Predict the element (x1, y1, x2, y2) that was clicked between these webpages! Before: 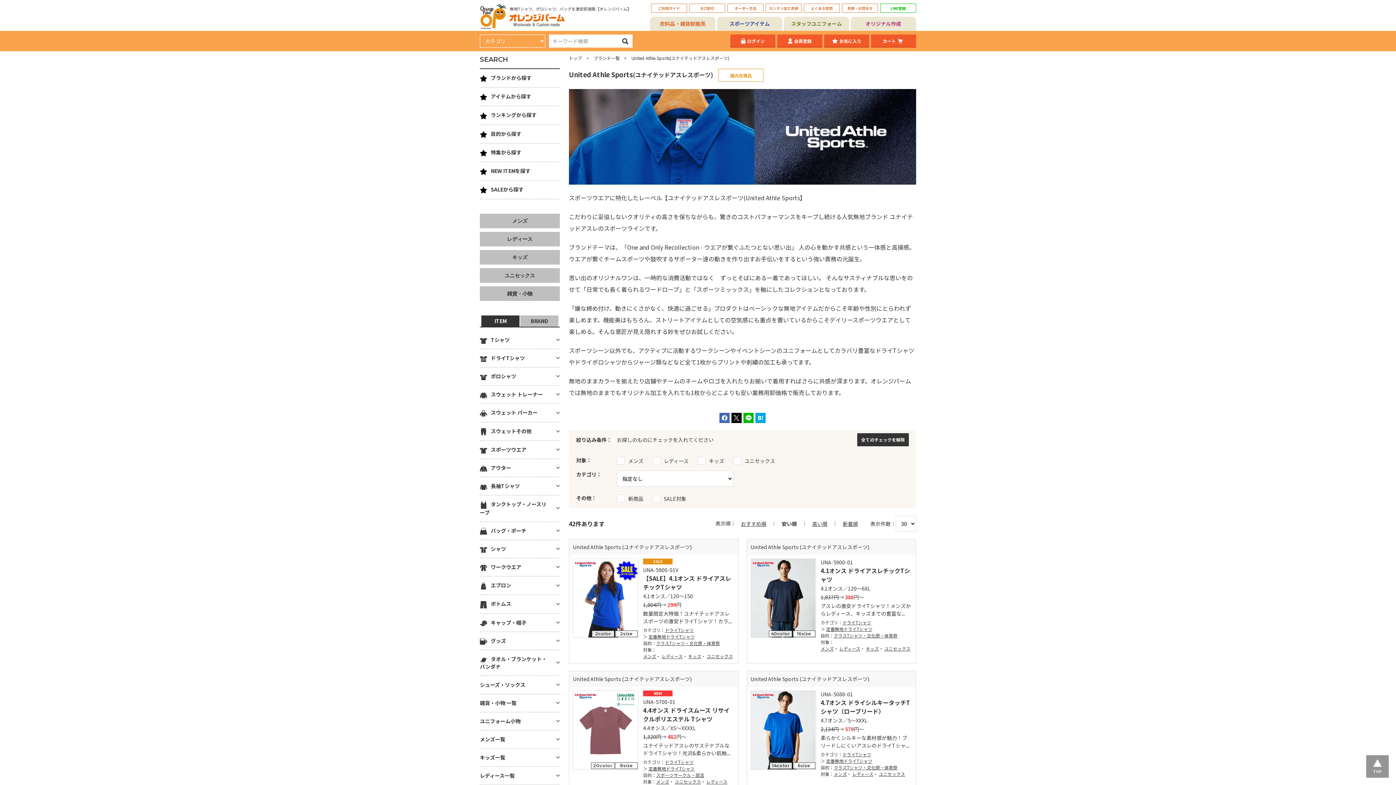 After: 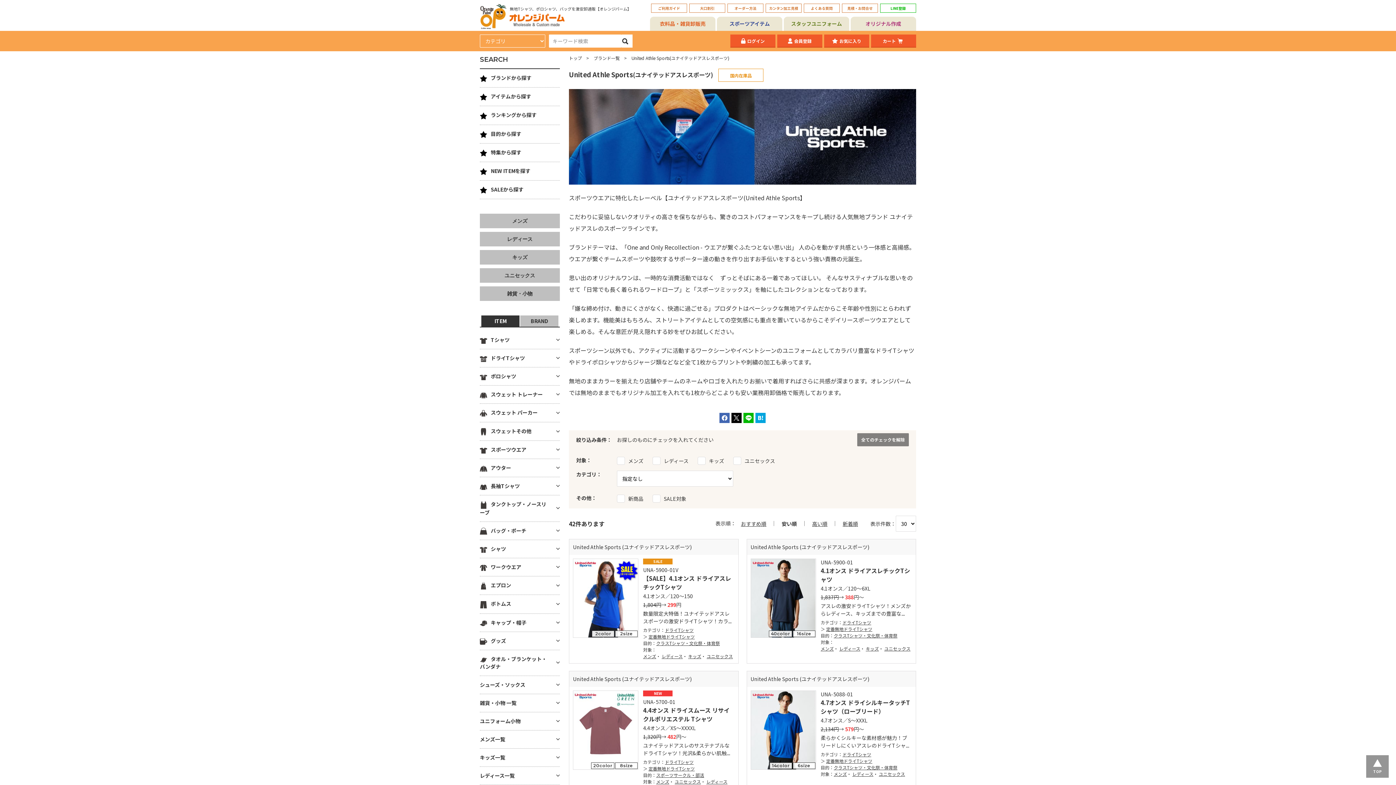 Action: bbox: (857, 433, 909, 446) label: 全てのチェックを解除